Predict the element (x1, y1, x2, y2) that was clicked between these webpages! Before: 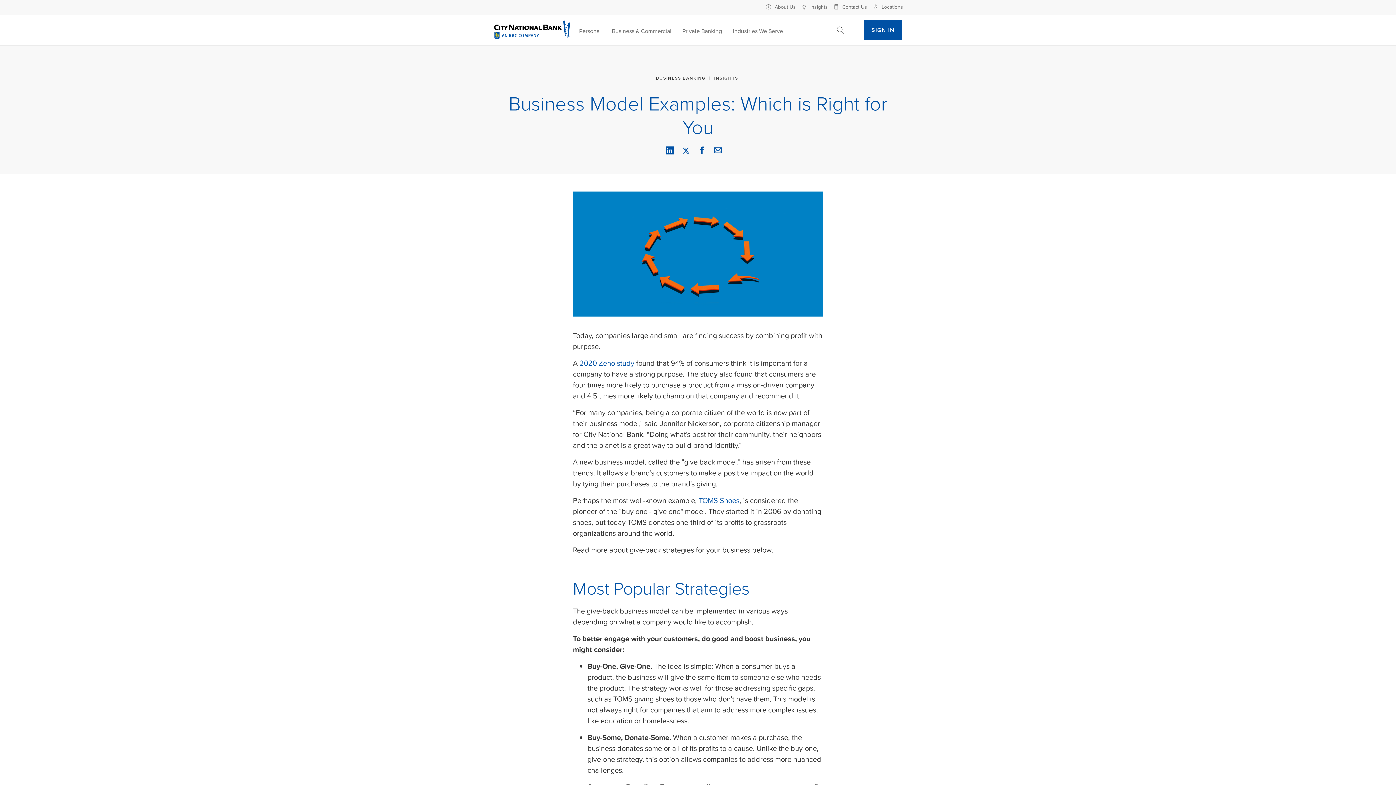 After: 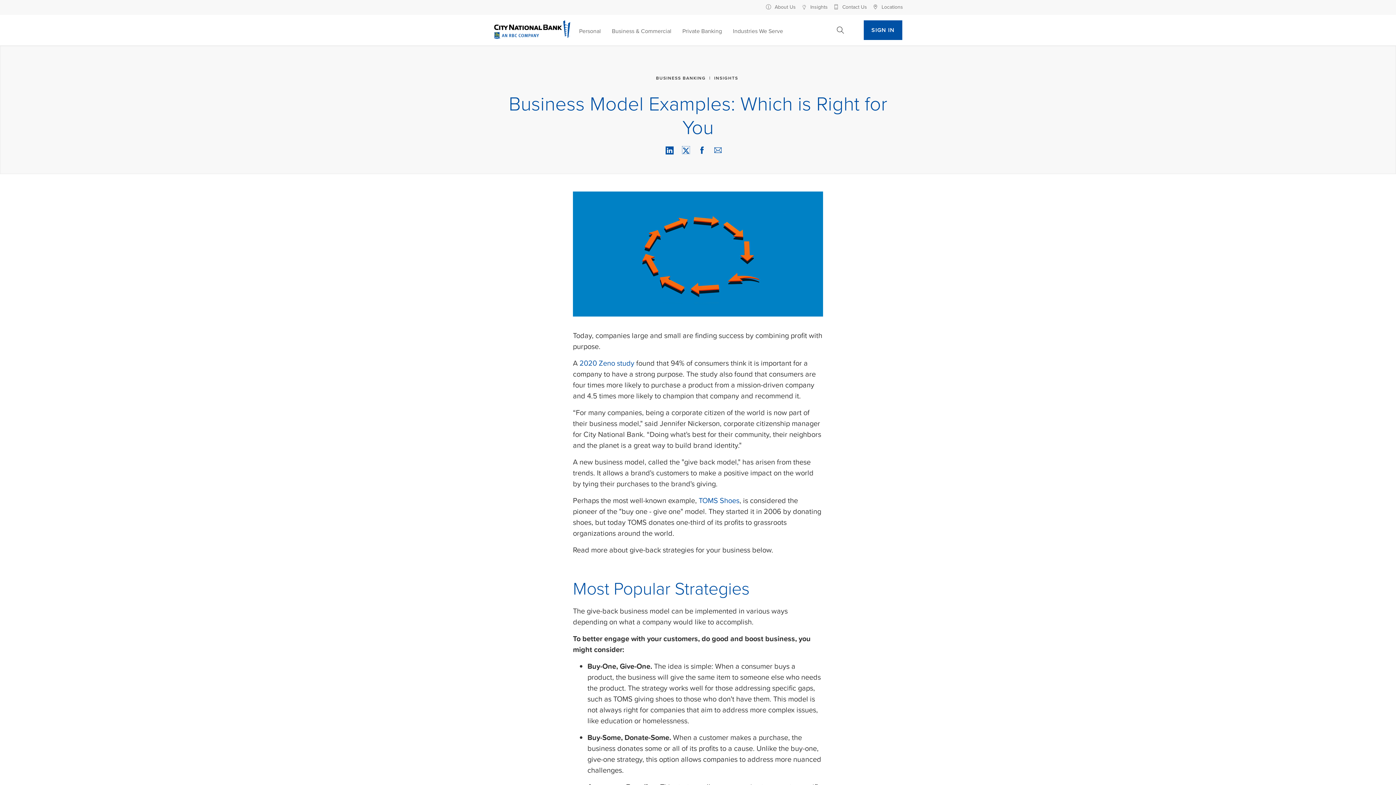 Action: bbox: (682, 146, 689, 153) label: Share this article via Twitter (opens in new window)